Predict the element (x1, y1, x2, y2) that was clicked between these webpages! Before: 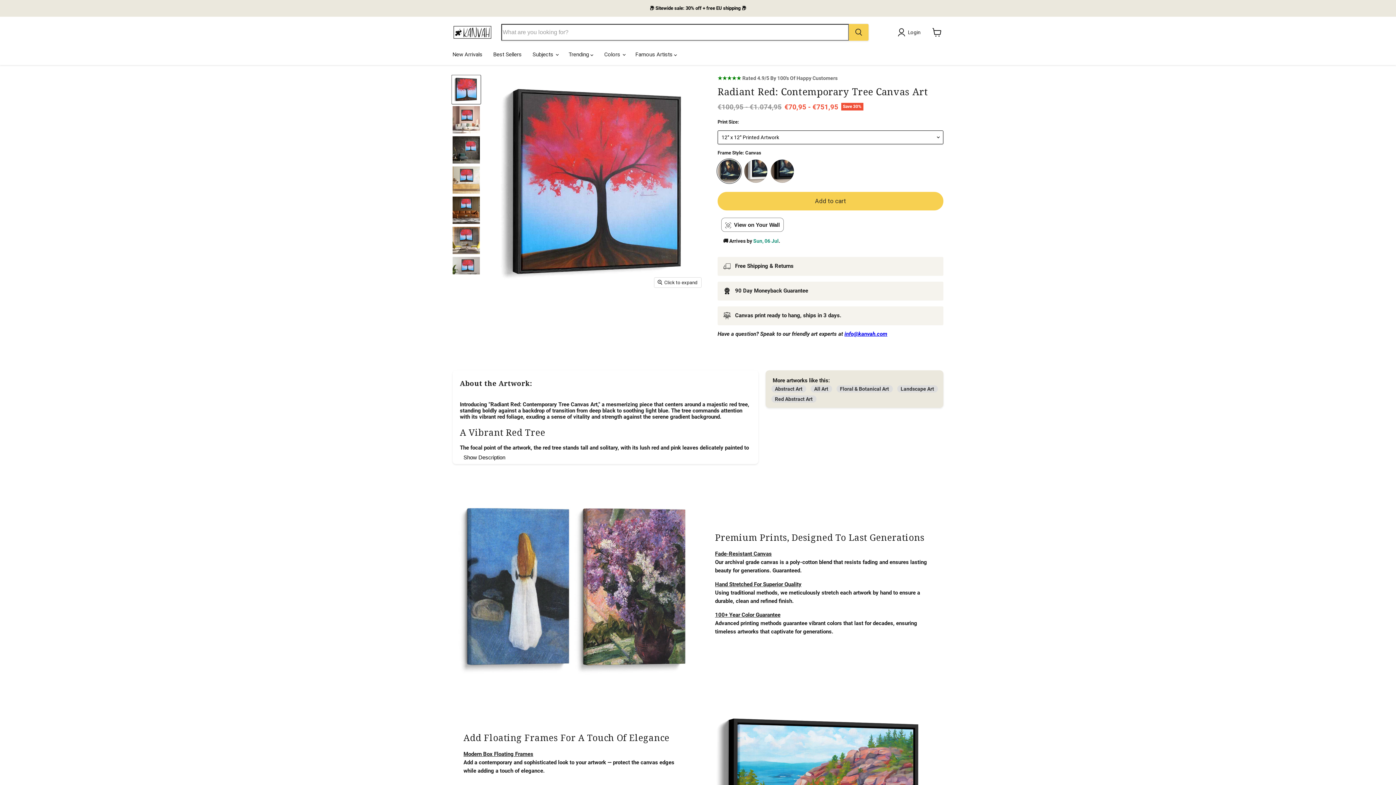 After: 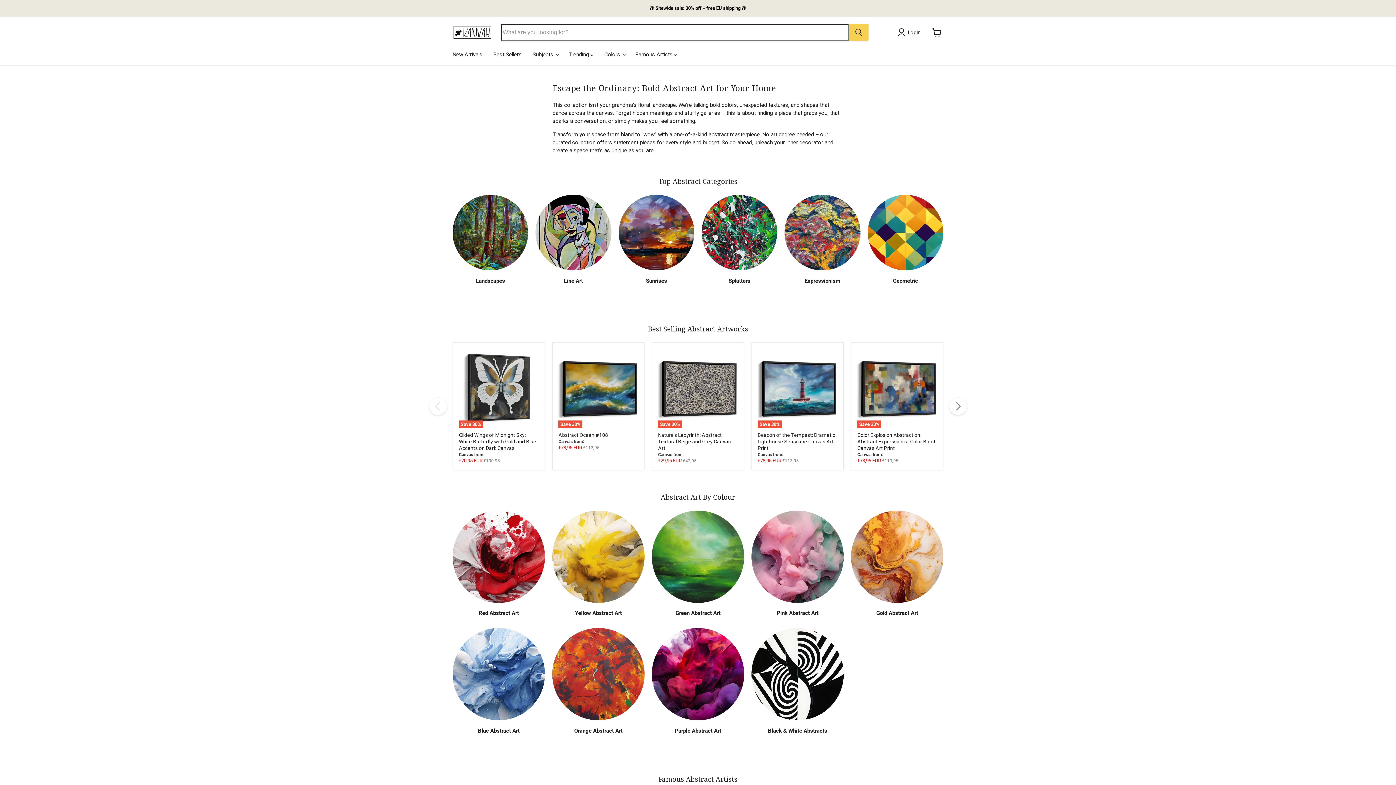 Action: bbox: (771, 385, 806, 392) label: Abstract Art